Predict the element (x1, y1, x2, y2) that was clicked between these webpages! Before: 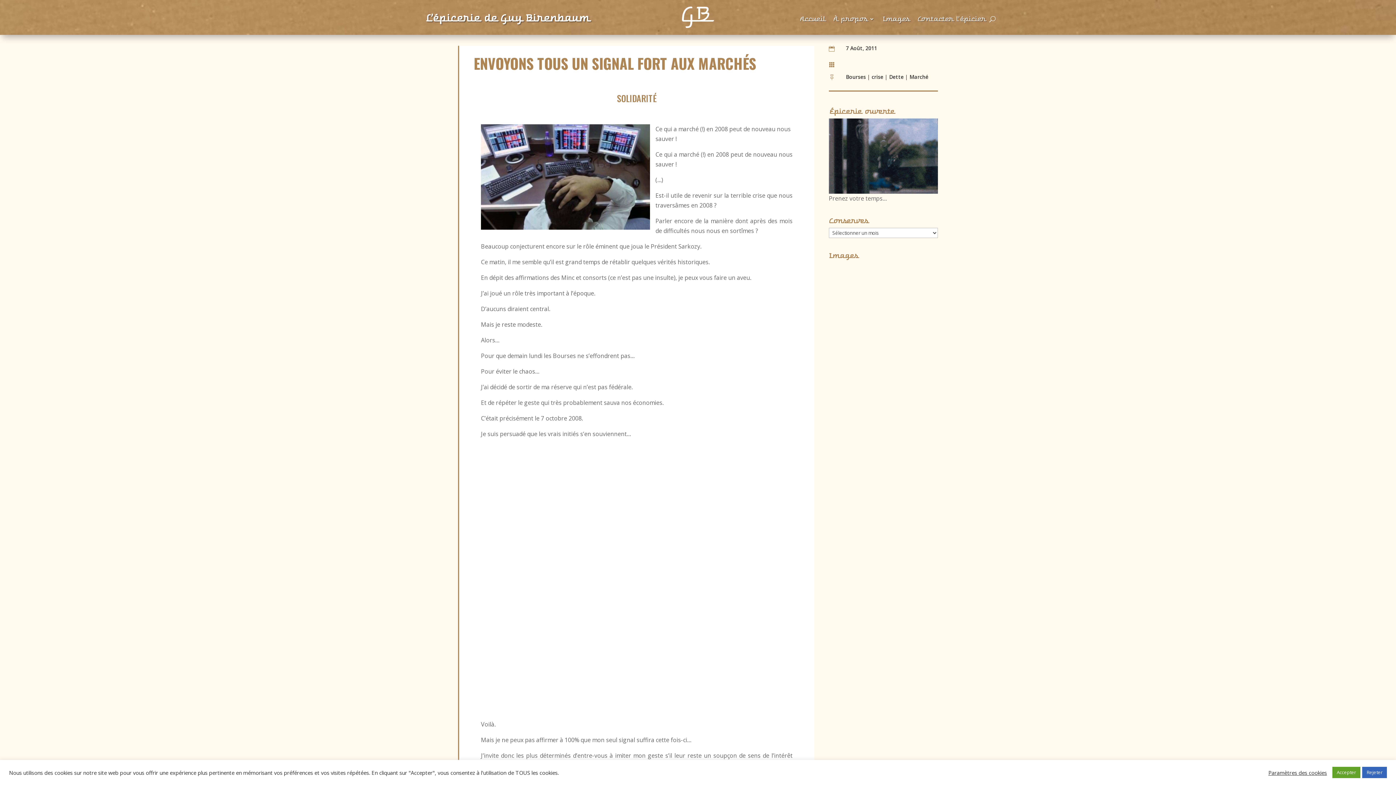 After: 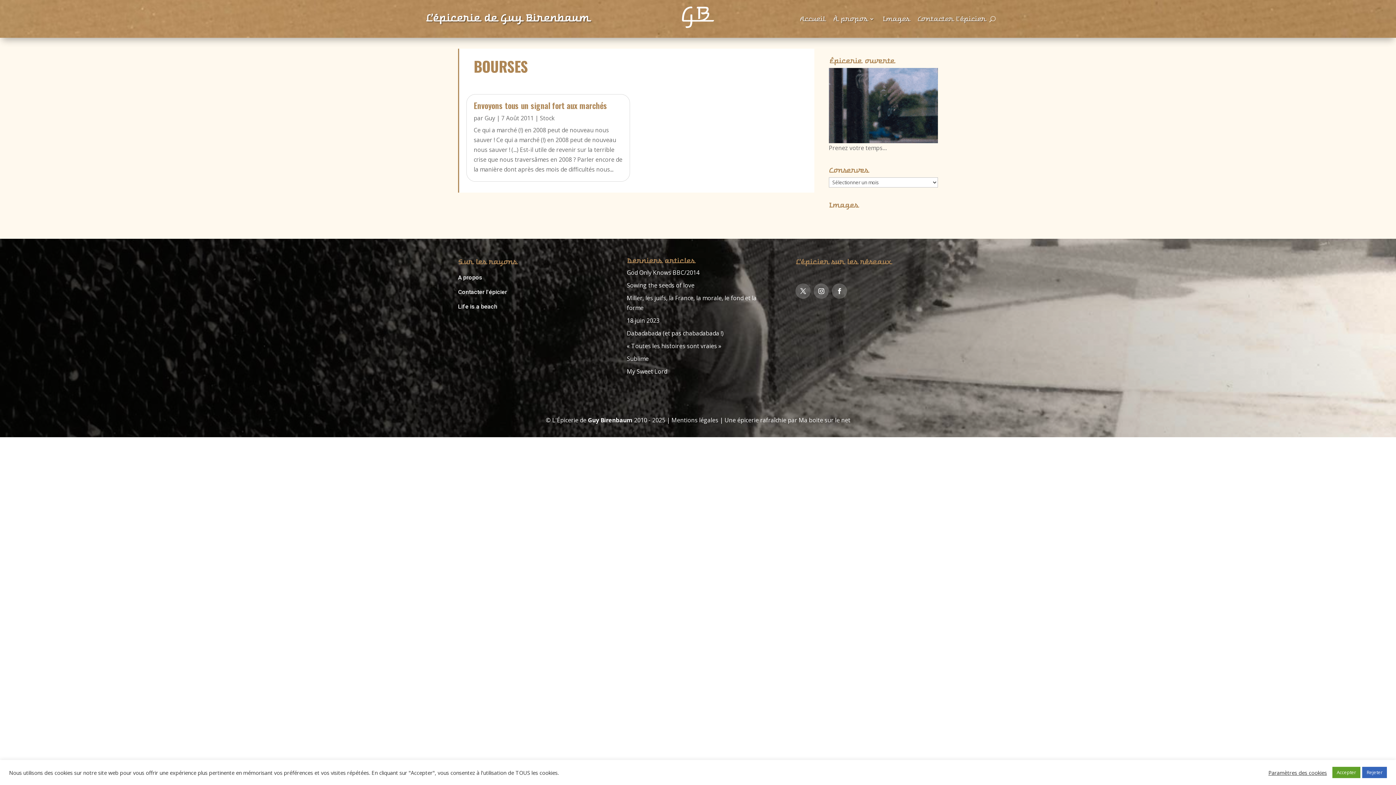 Action: label: Bourses bbox: (846, 73, 866, 80)